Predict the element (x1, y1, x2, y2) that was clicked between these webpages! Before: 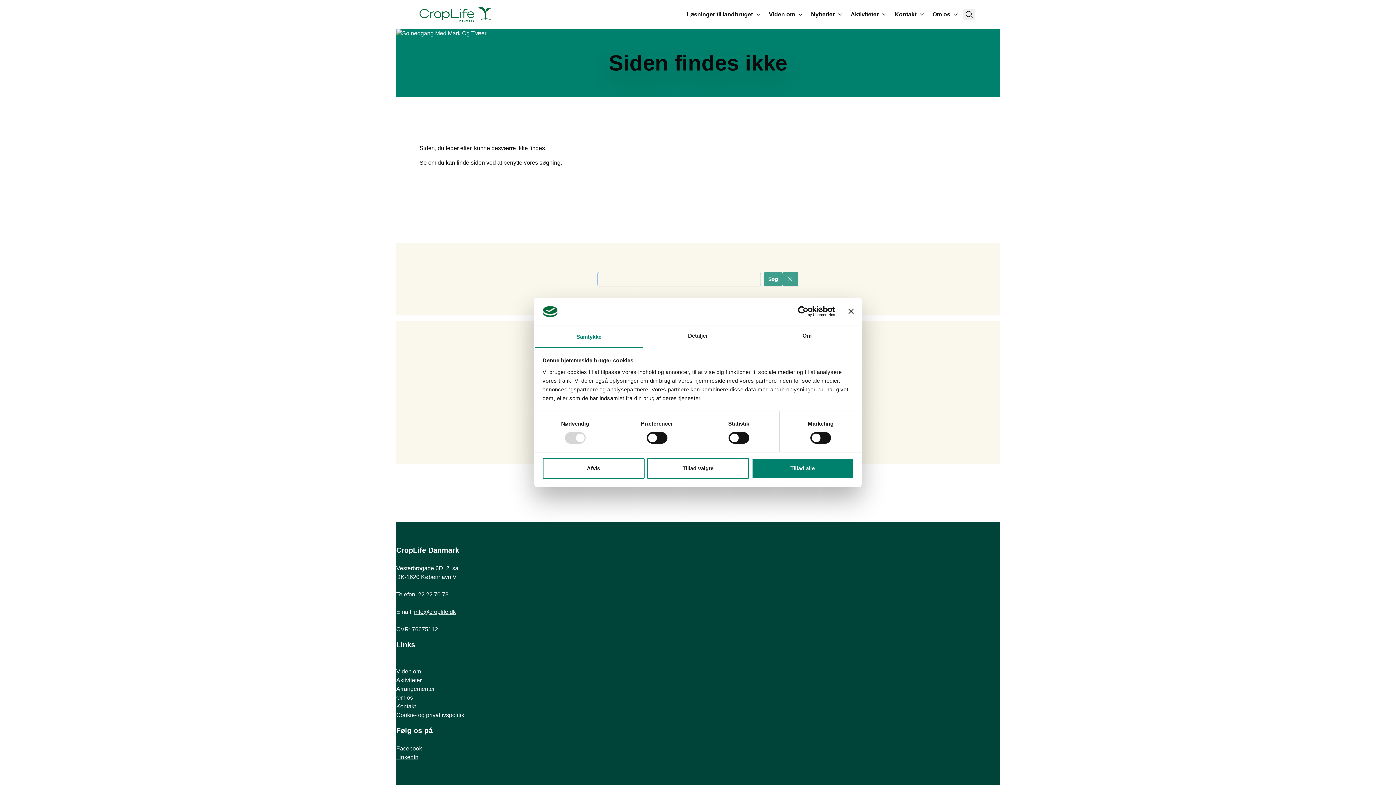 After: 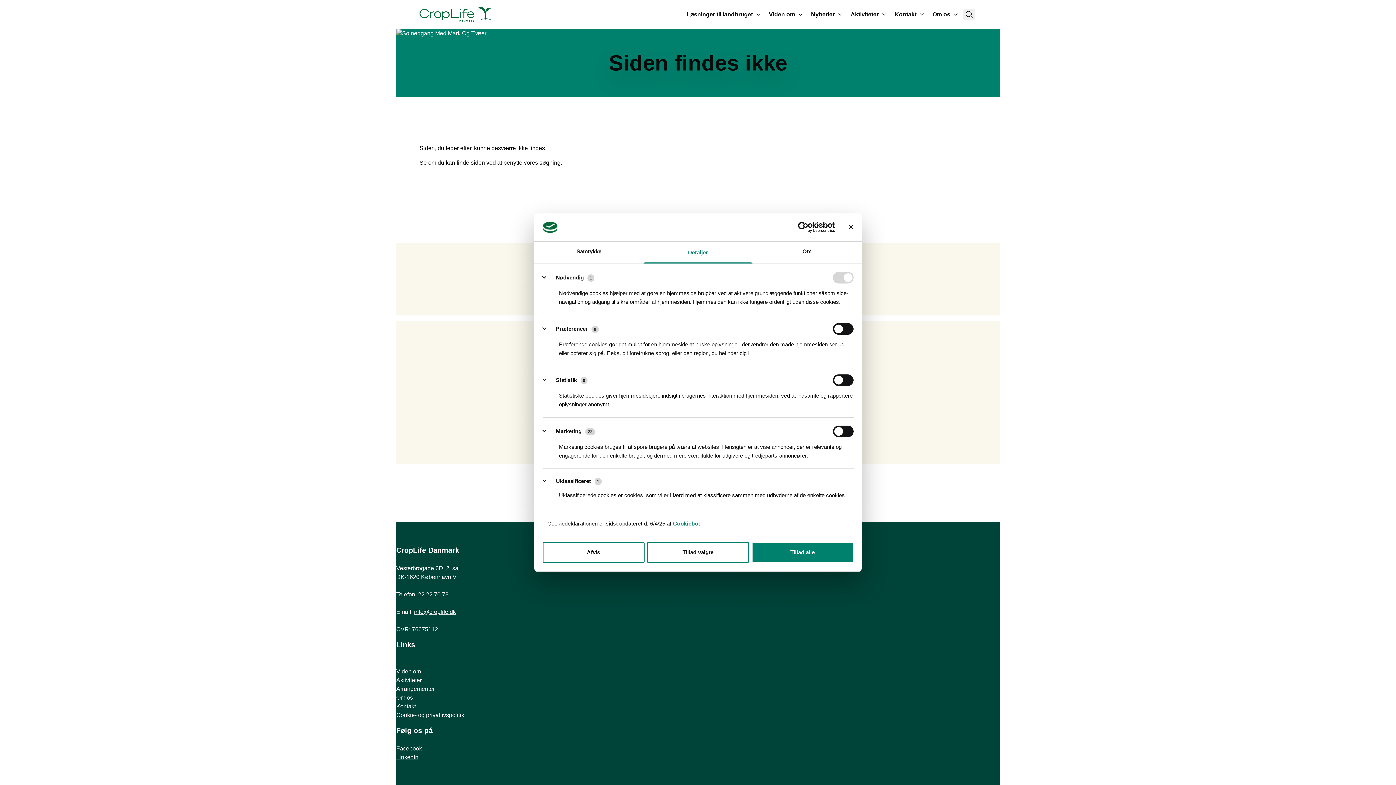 Action: label: Detaljer bbox: (643, 326, 752, 347)